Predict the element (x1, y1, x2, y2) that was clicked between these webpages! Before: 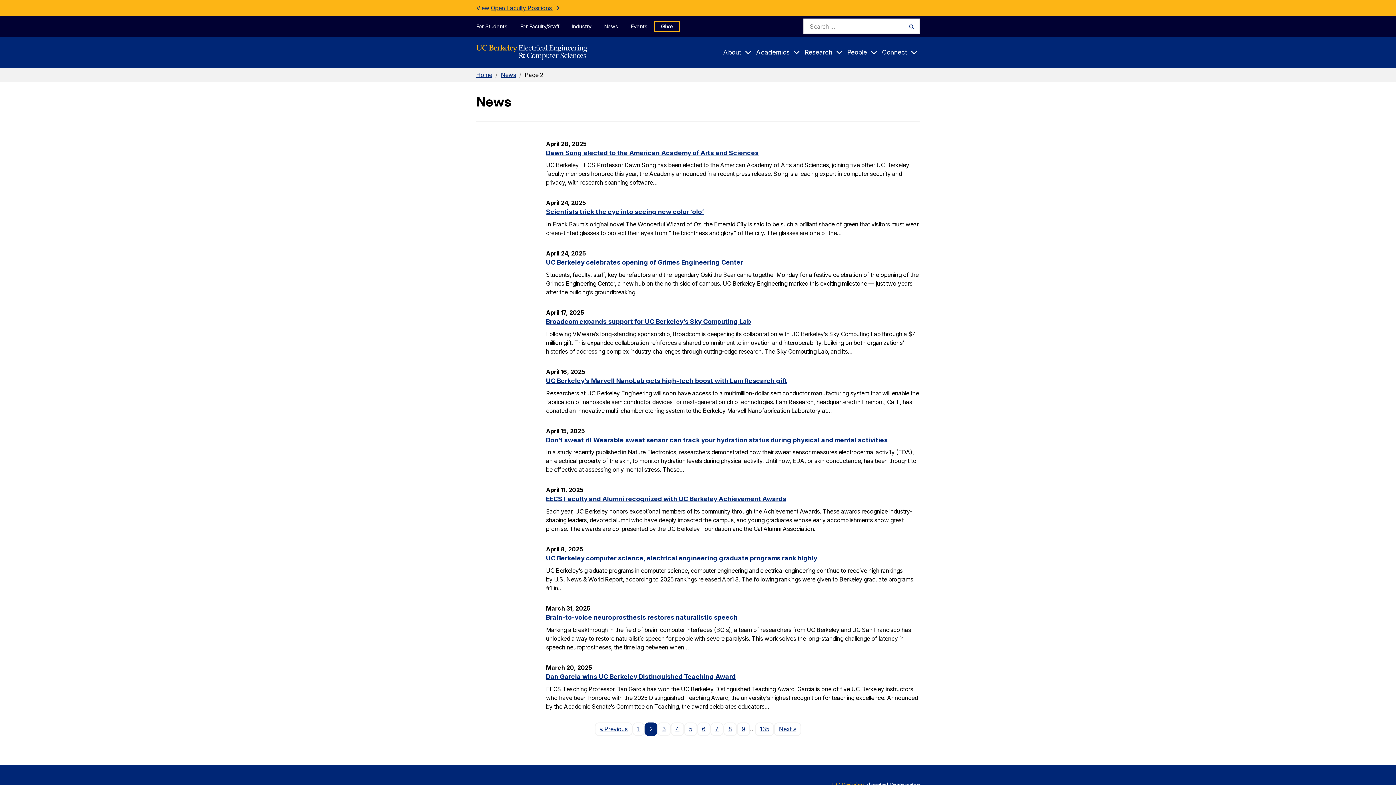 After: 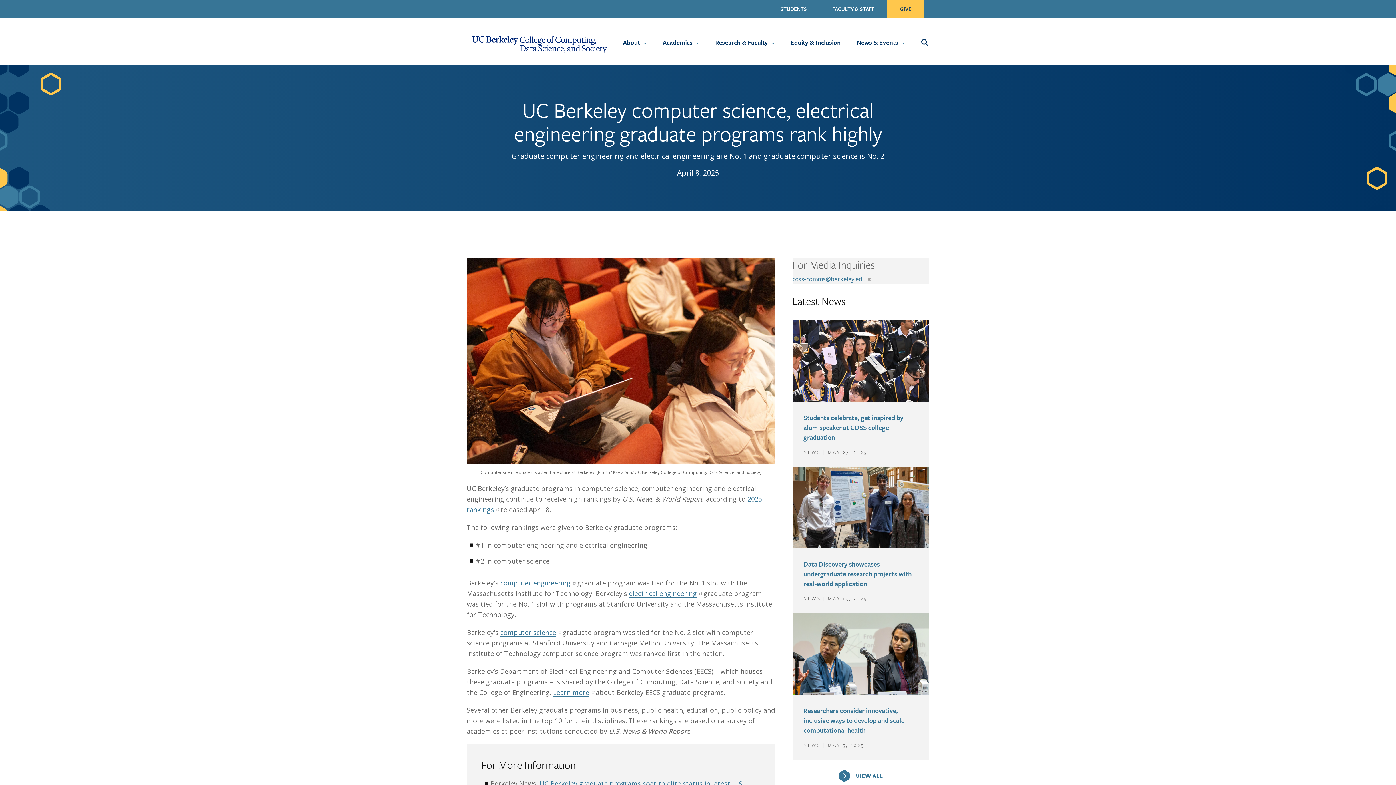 Action: label: UC Berkeley computer science, electrical engineering graduate programs rank highly bbox: (546, 554, 817, 562)